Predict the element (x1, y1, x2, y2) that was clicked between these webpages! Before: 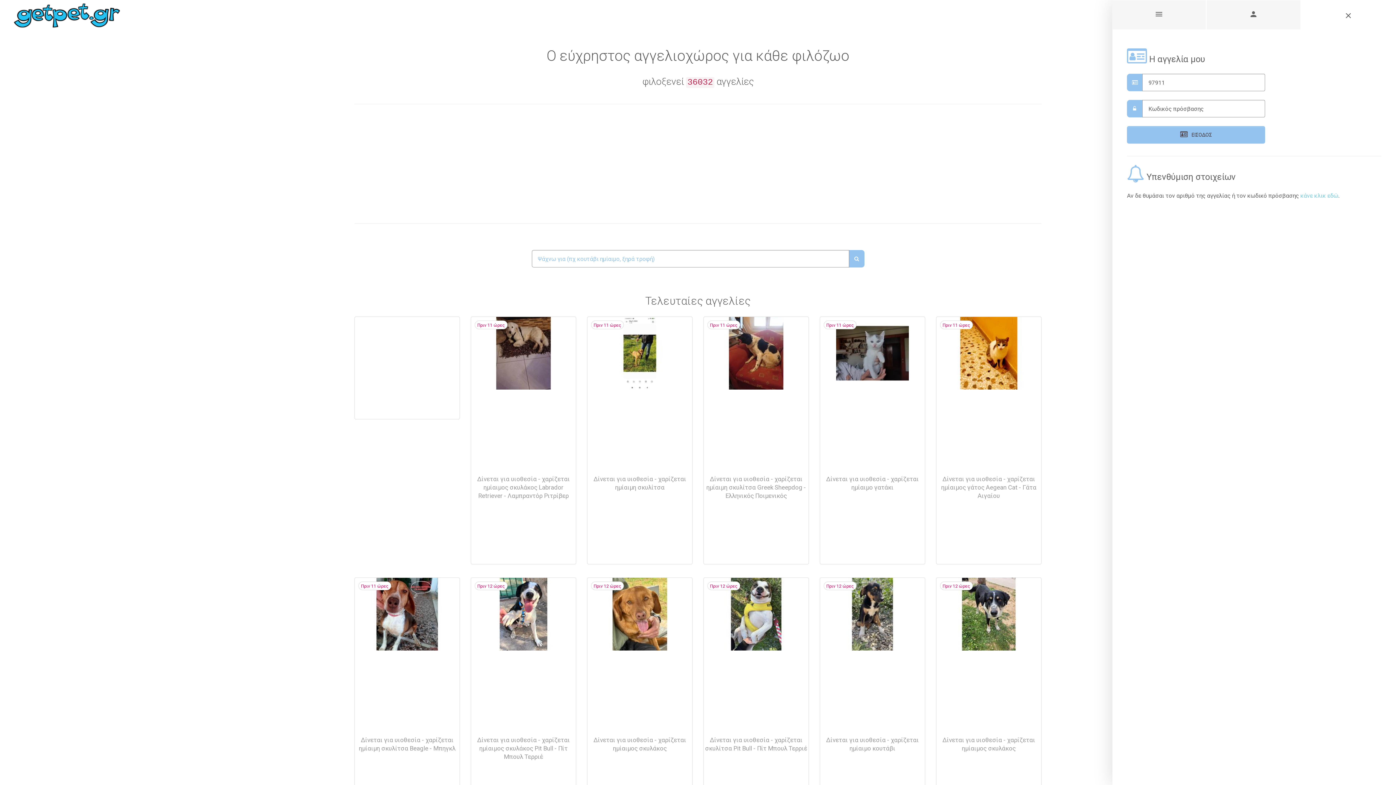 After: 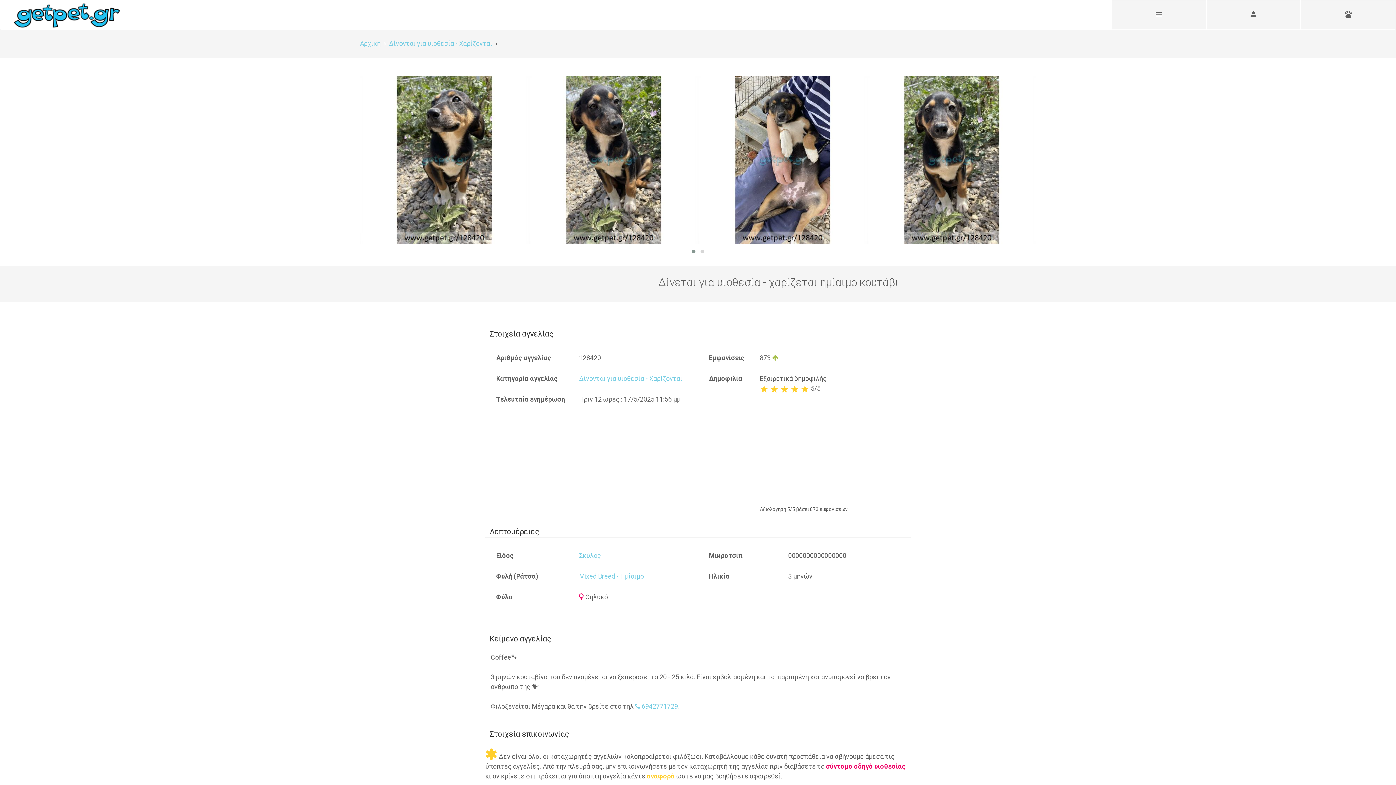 Action: bbox: (820, 605, 925, 762)